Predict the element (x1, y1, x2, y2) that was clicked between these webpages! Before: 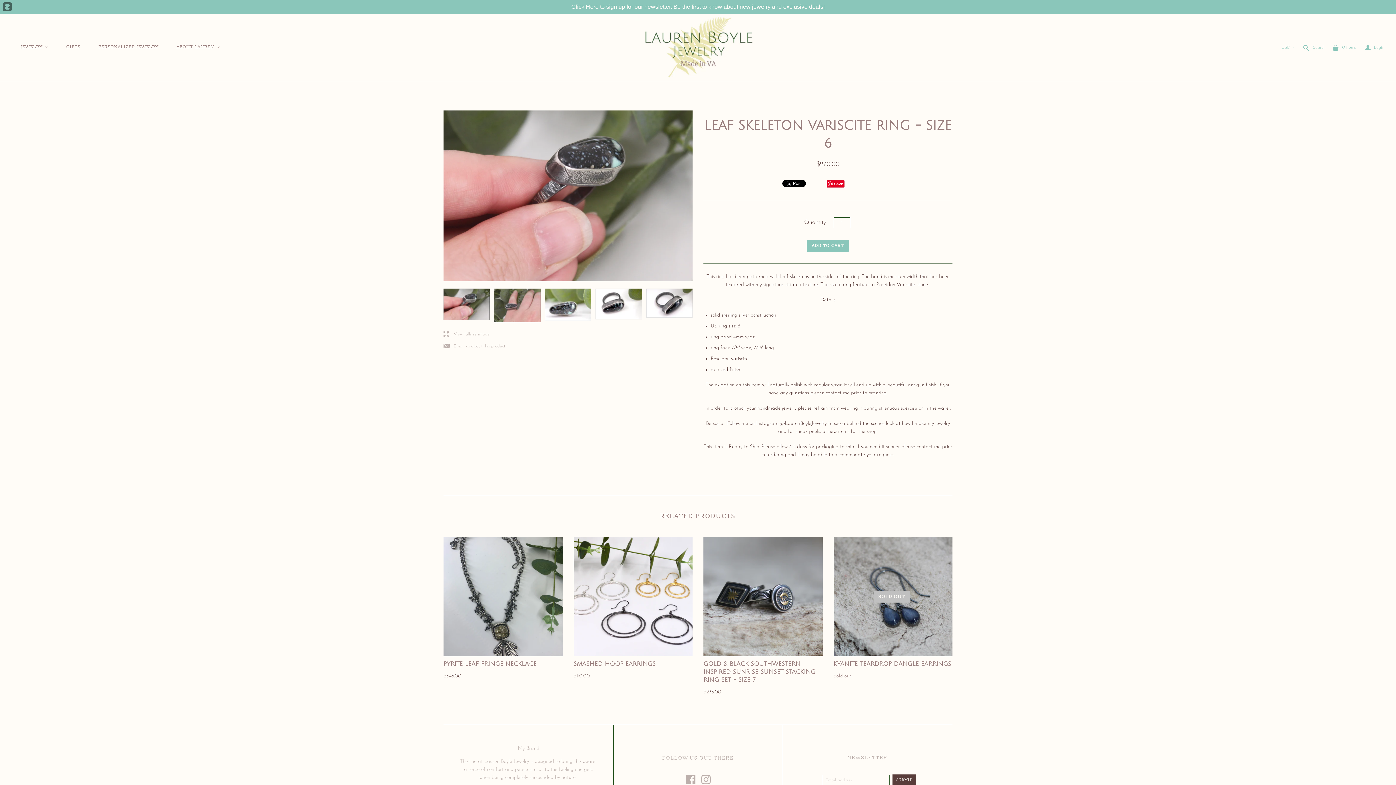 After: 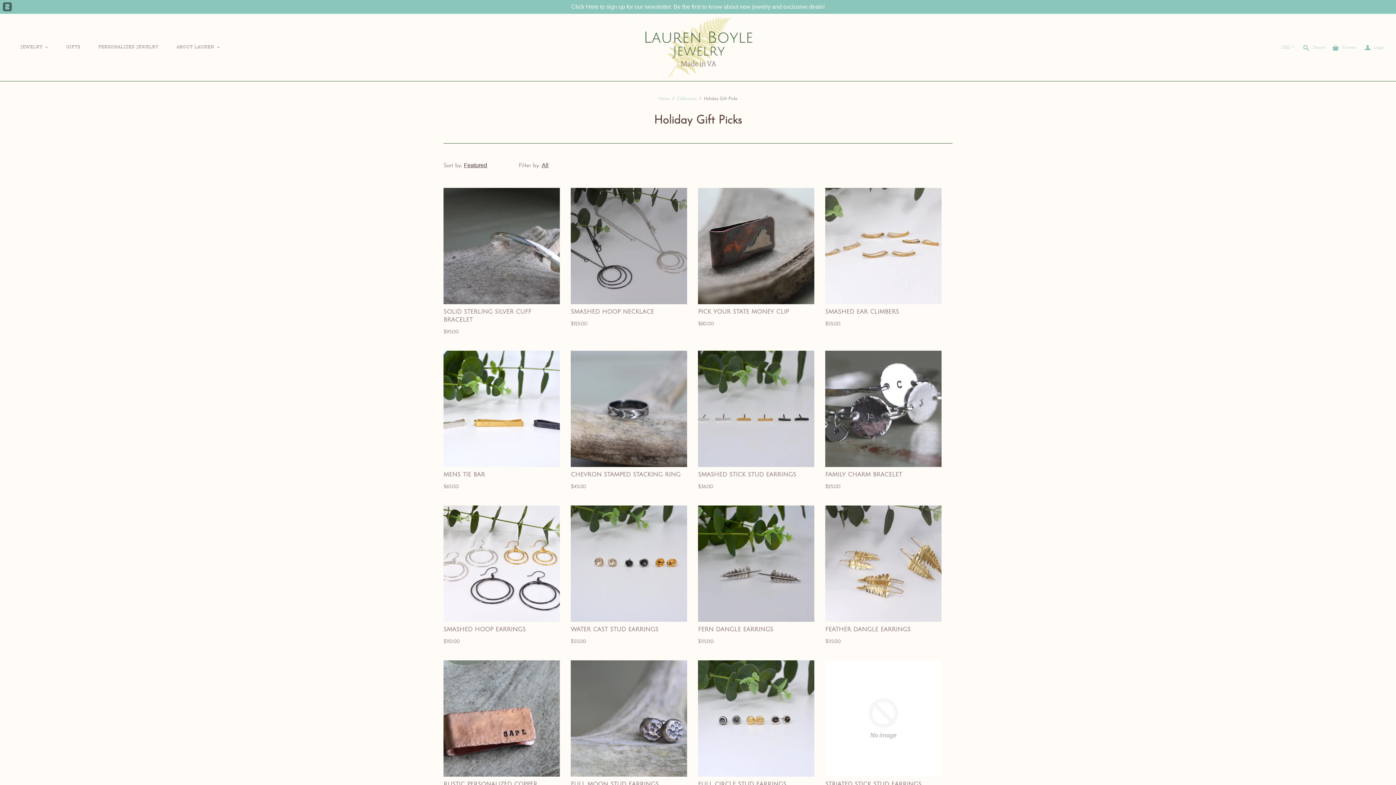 Action: bbox: (57, 31, 89, 55) label: GIFTS